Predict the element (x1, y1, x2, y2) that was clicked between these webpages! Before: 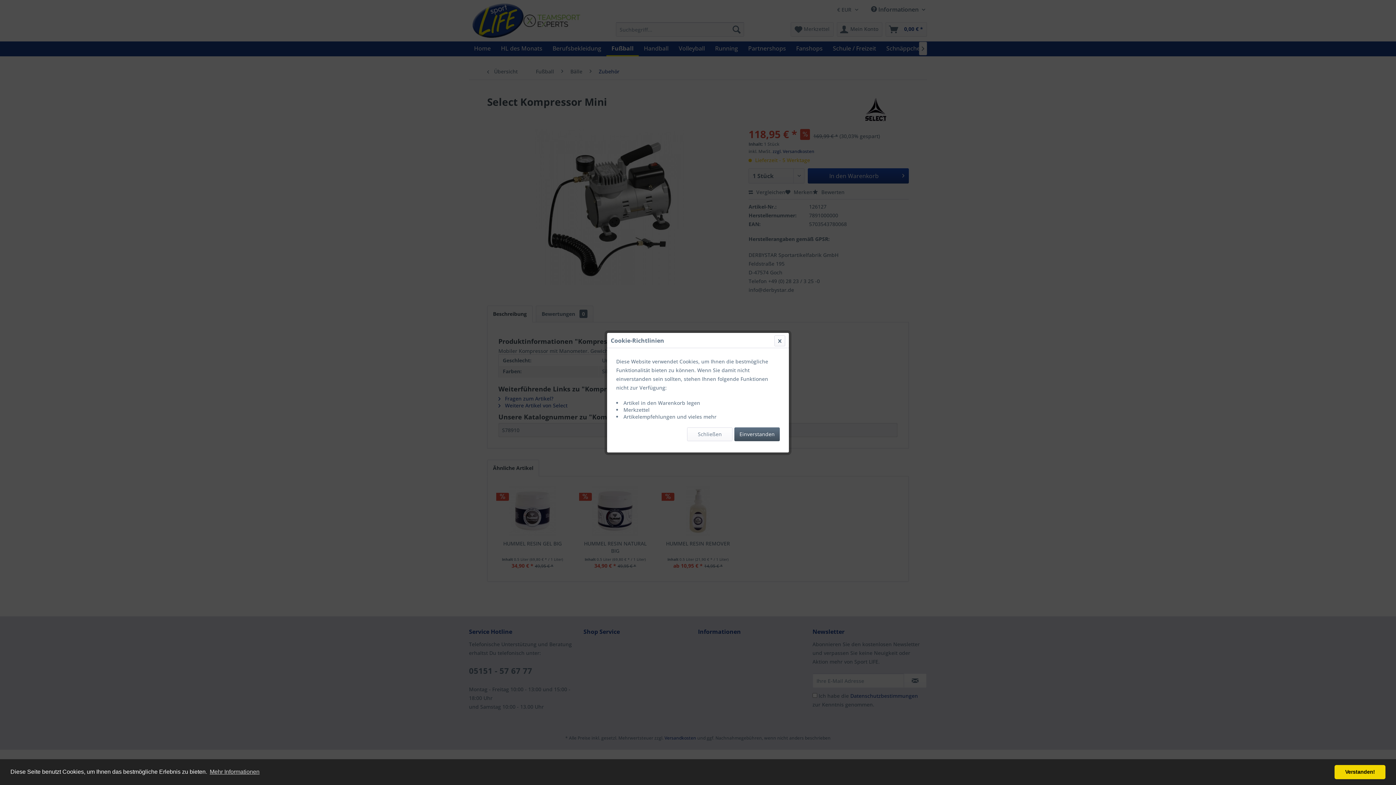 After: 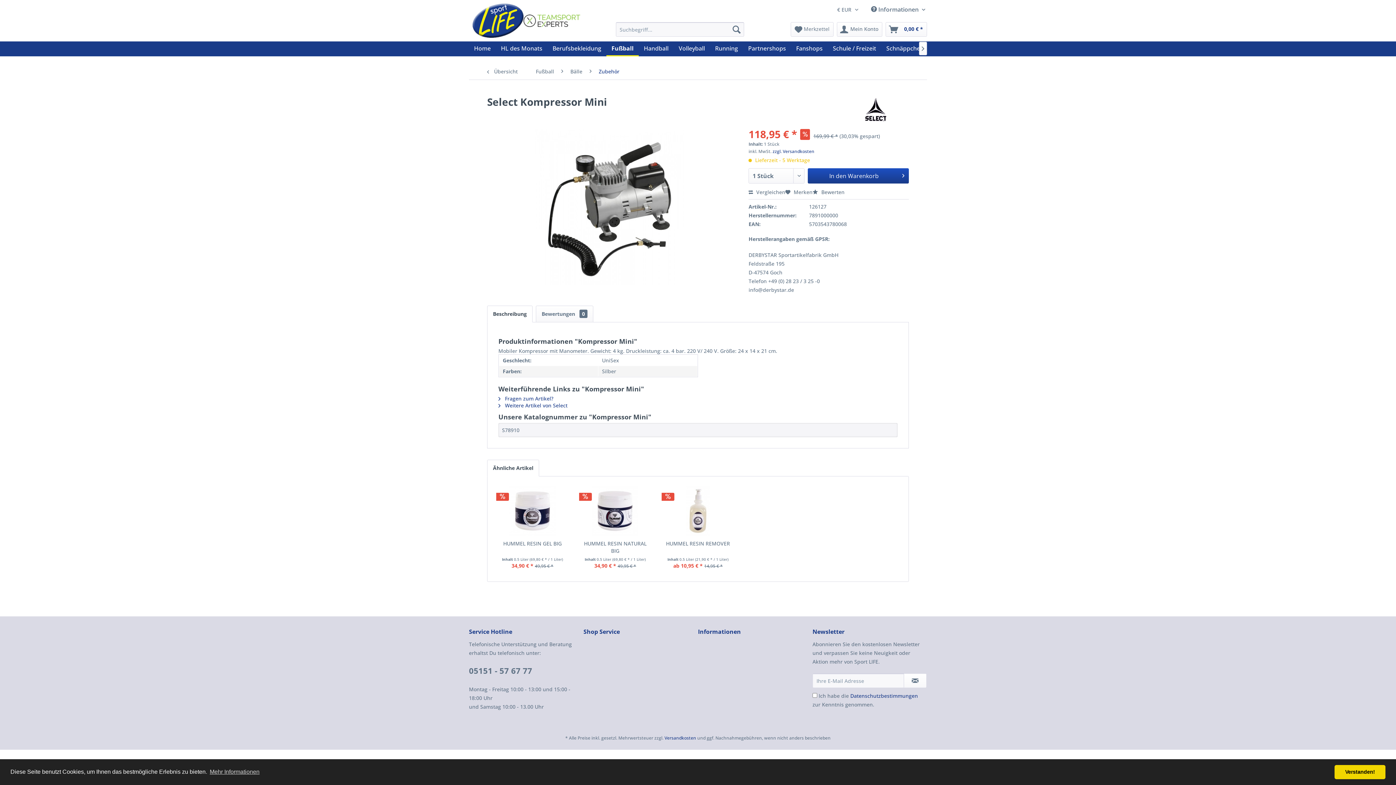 Action: bbox: (687, 427, 732, 441) label: Schließen